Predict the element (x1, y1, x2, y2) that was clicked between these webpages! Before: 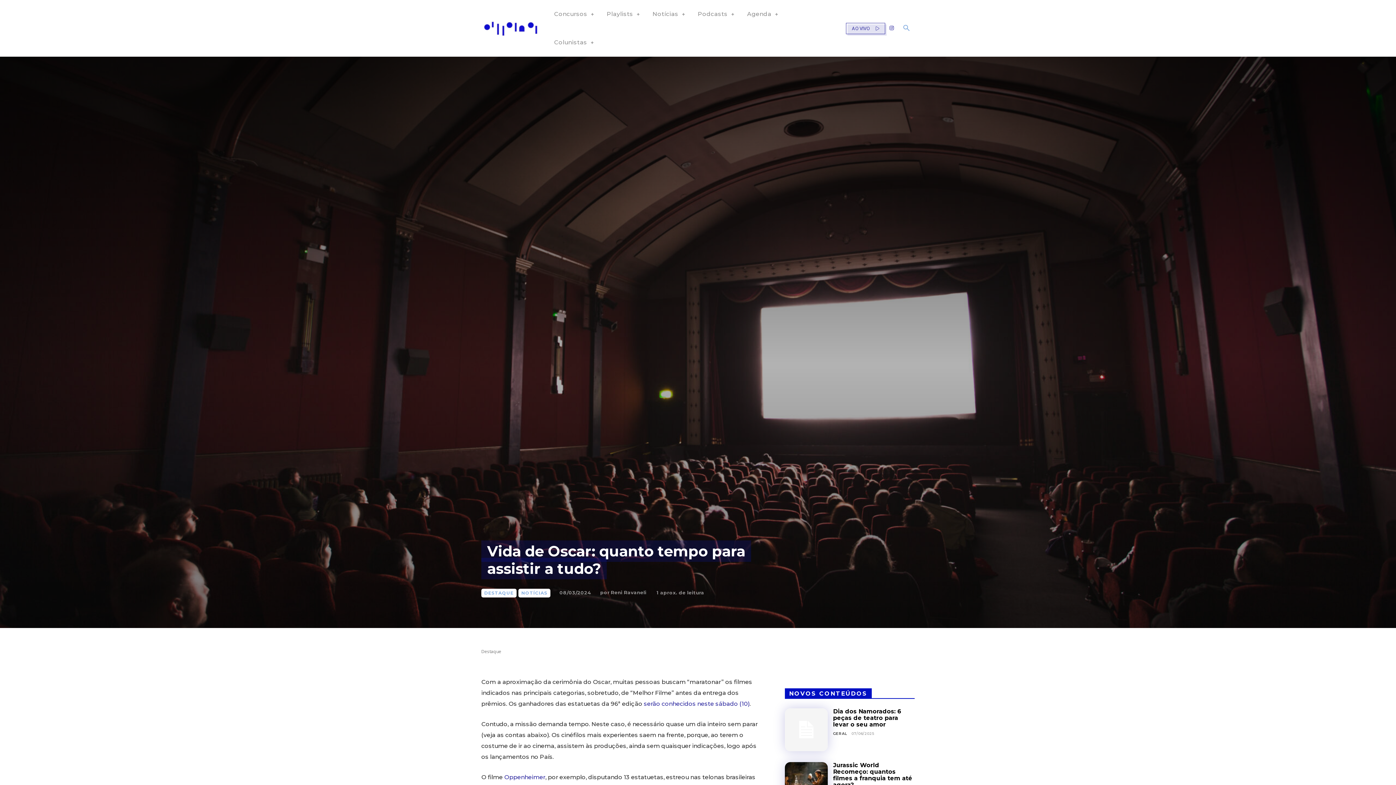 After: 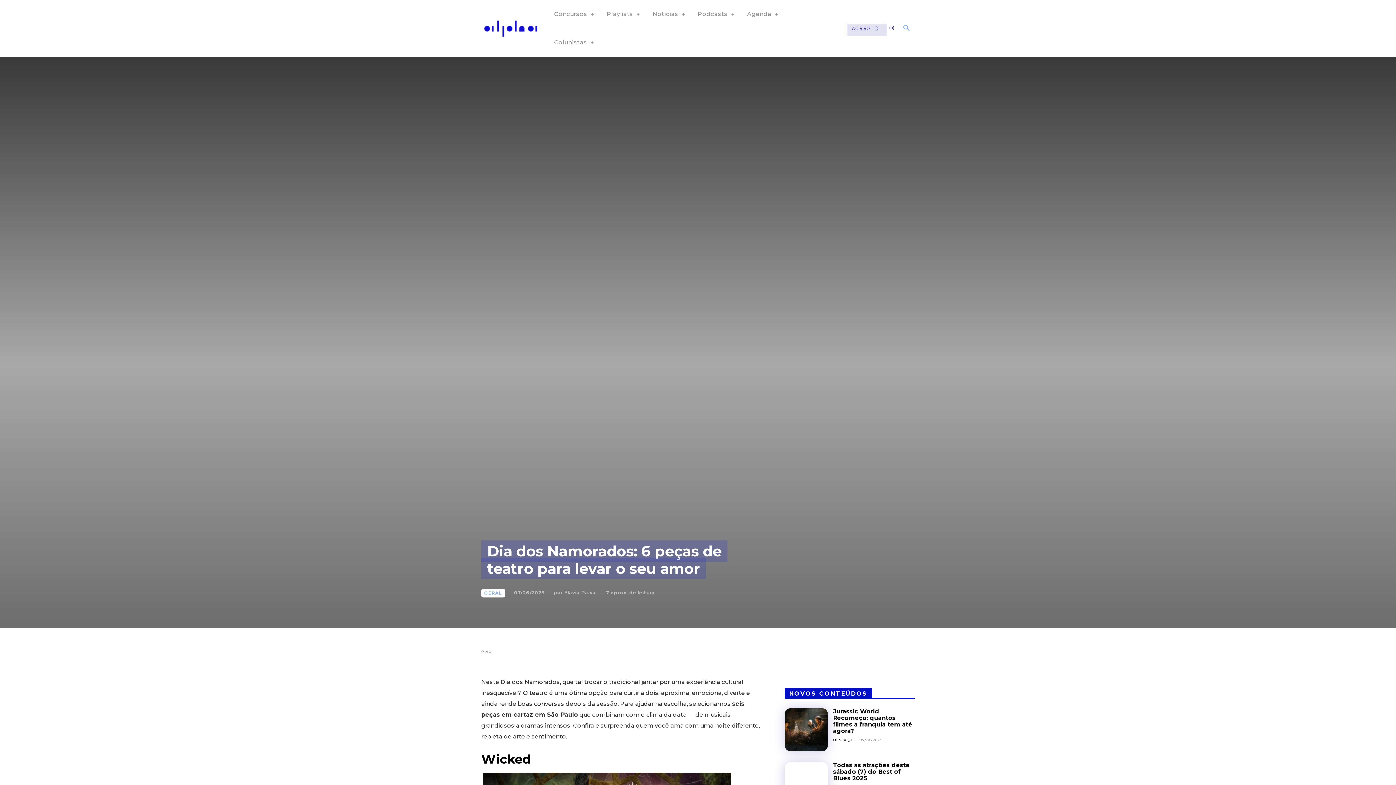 Action: bbox: (784, 708, 827, 751)